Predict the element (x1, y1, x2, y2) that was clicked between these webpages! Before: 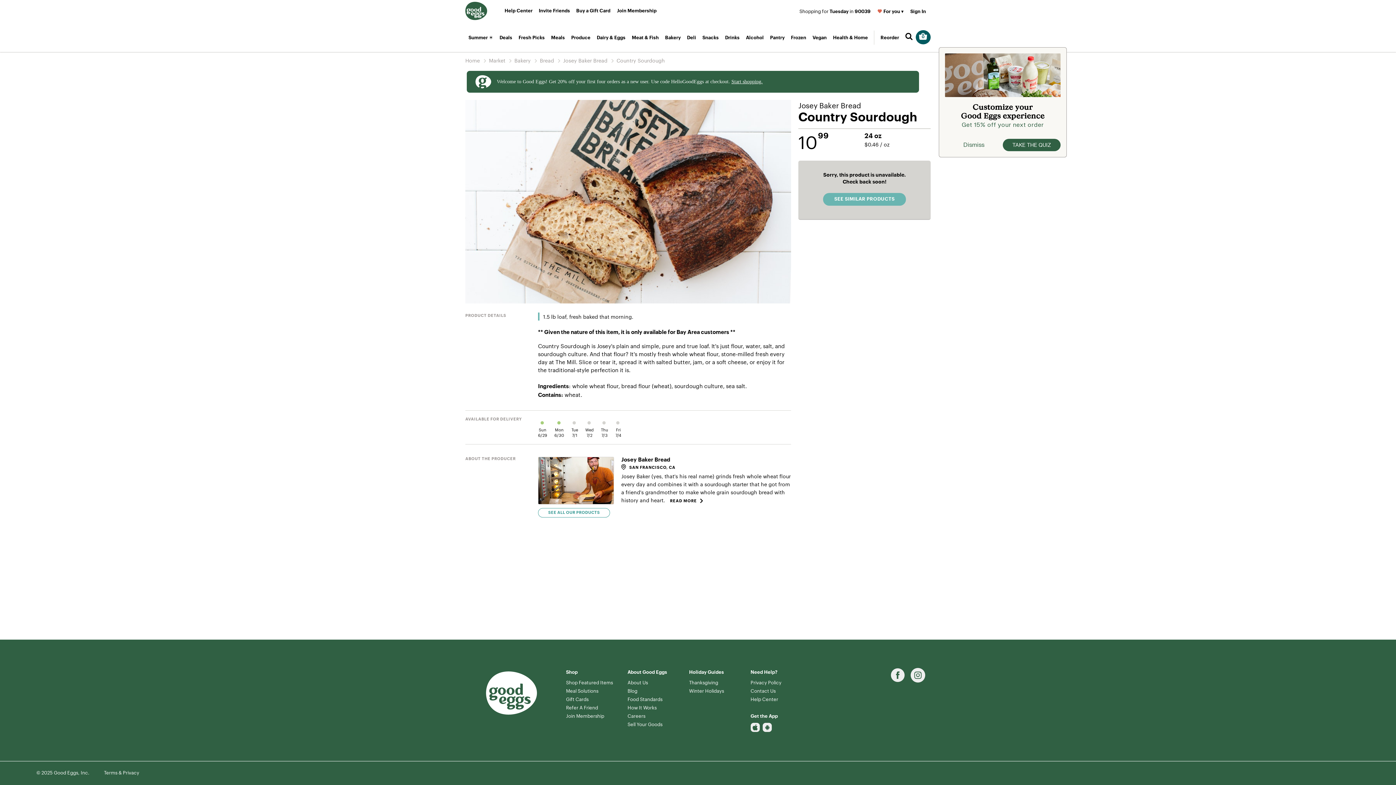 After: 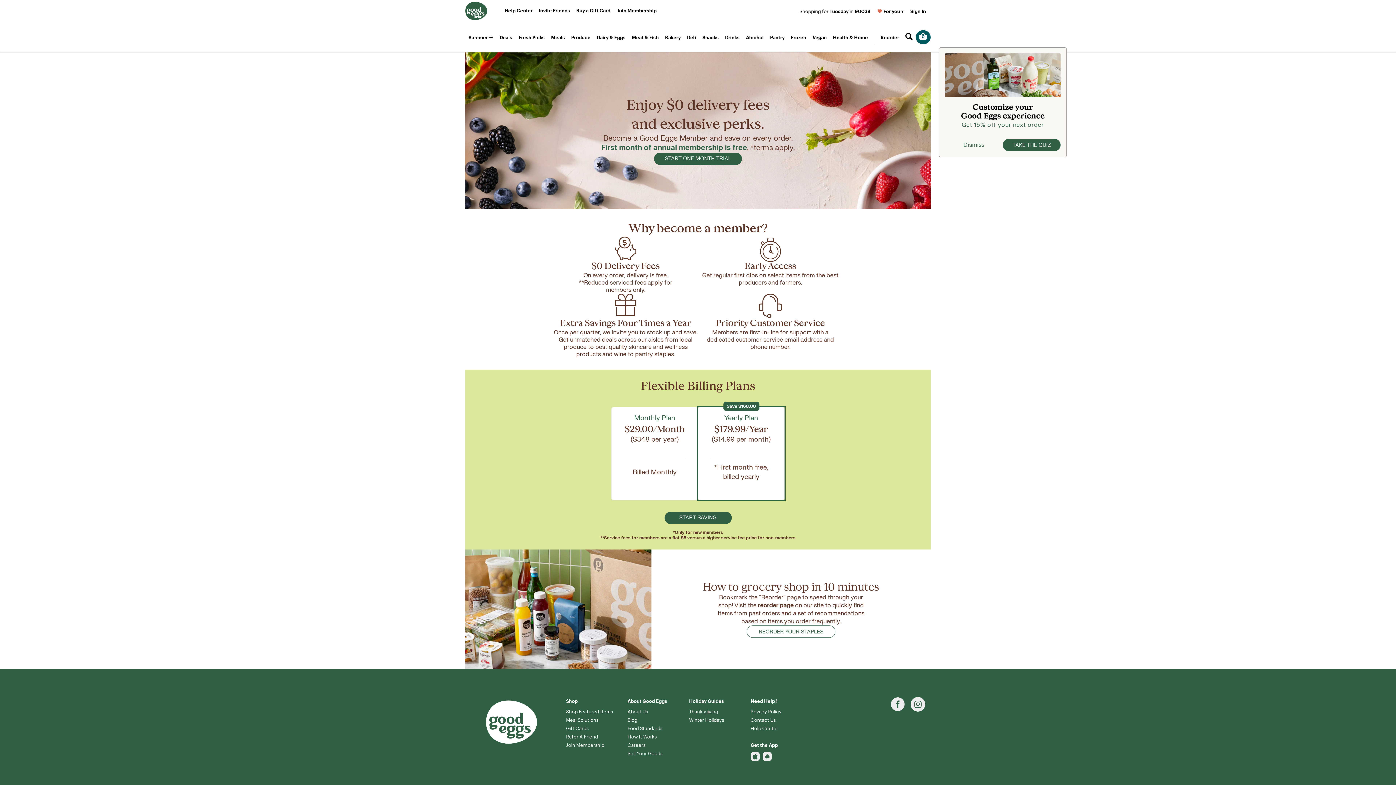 Action: bbox: (566, 712, 604, 719) label: Join Membership